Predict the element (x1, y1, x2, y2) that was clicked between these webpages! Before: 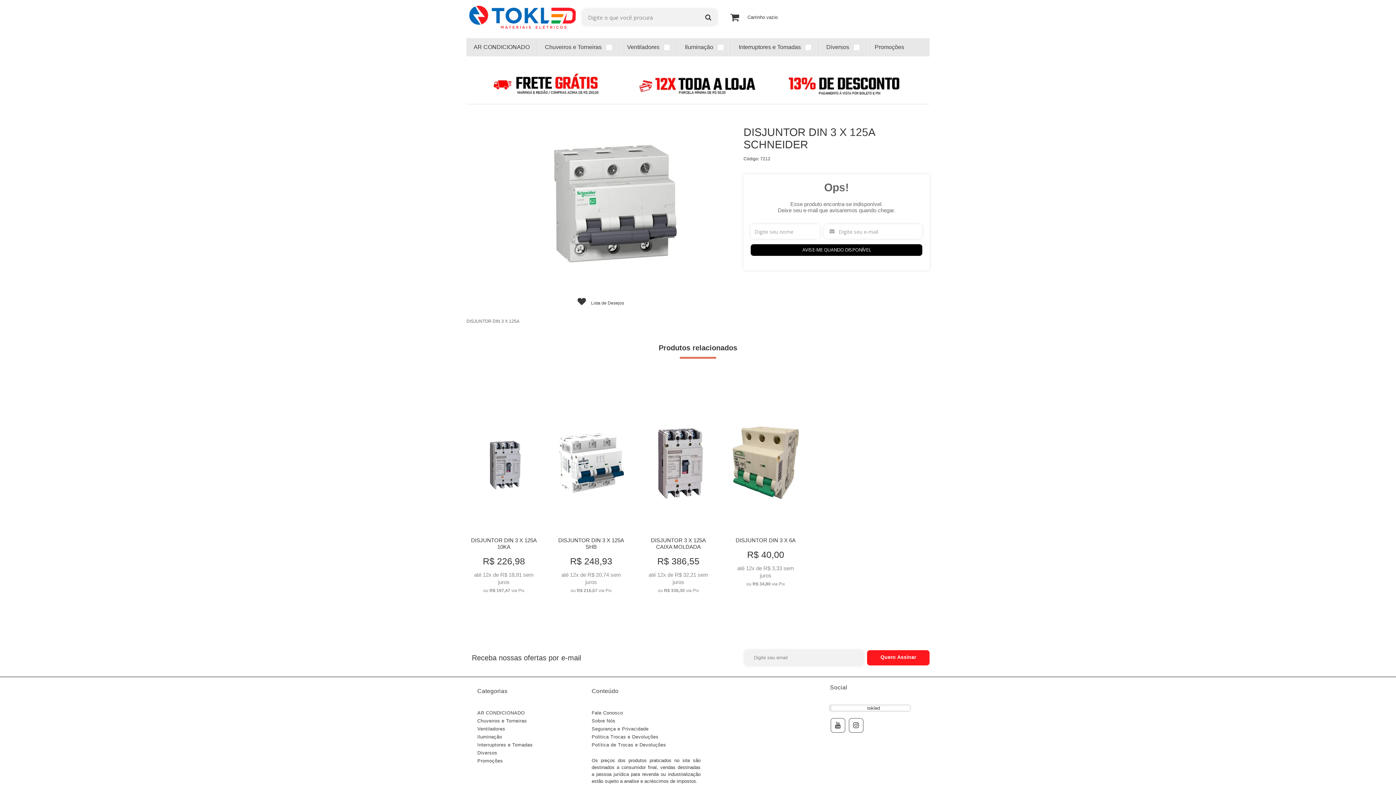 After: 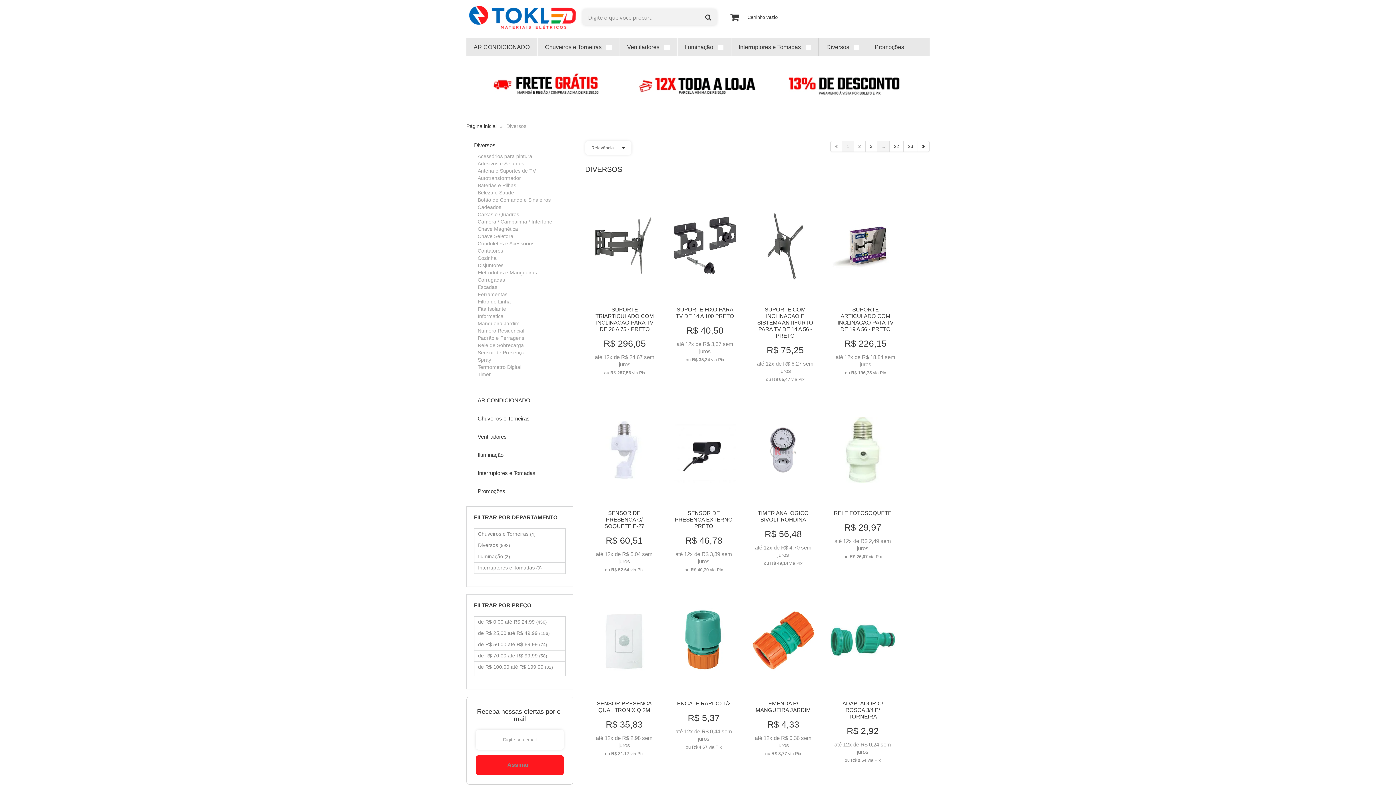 Action: bbox: (477, 750, 497, 756) label: Diversos